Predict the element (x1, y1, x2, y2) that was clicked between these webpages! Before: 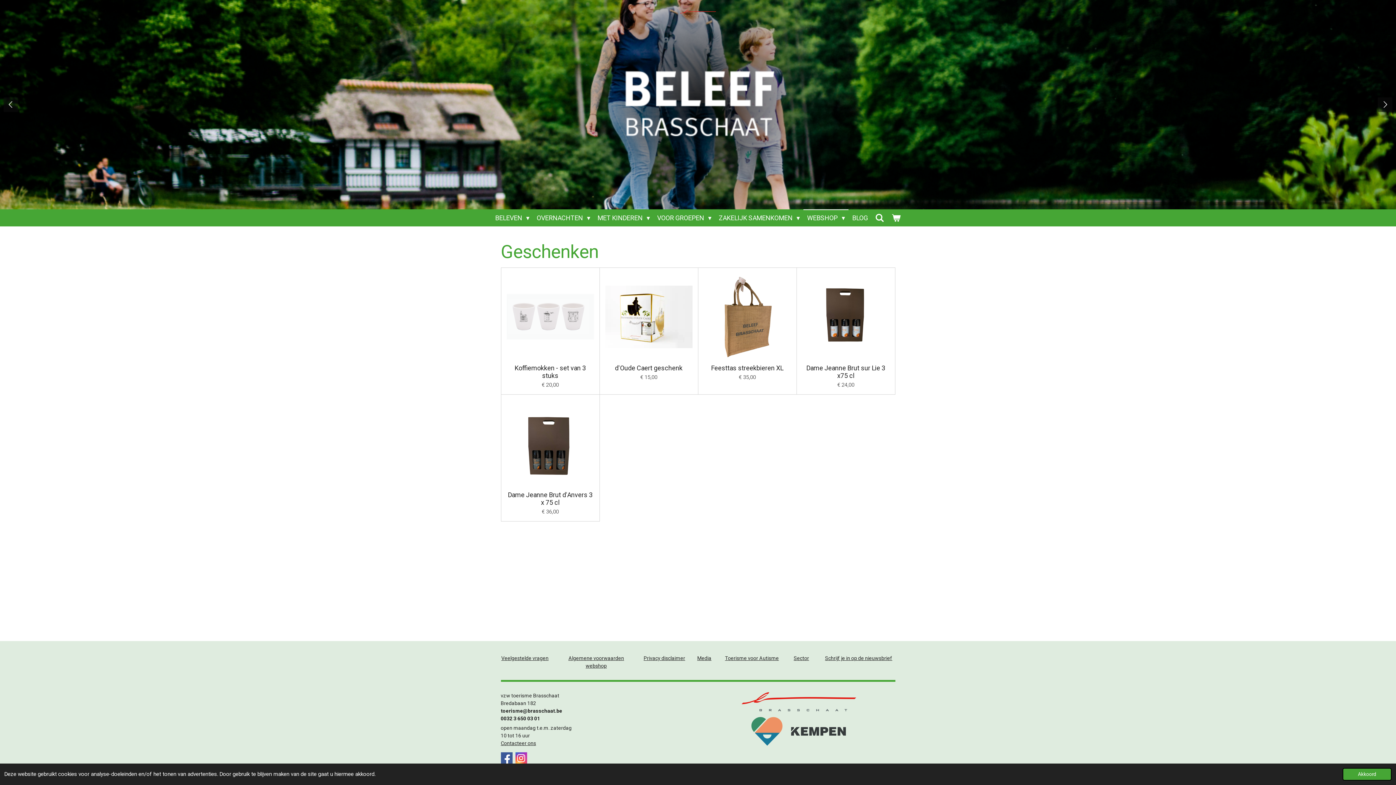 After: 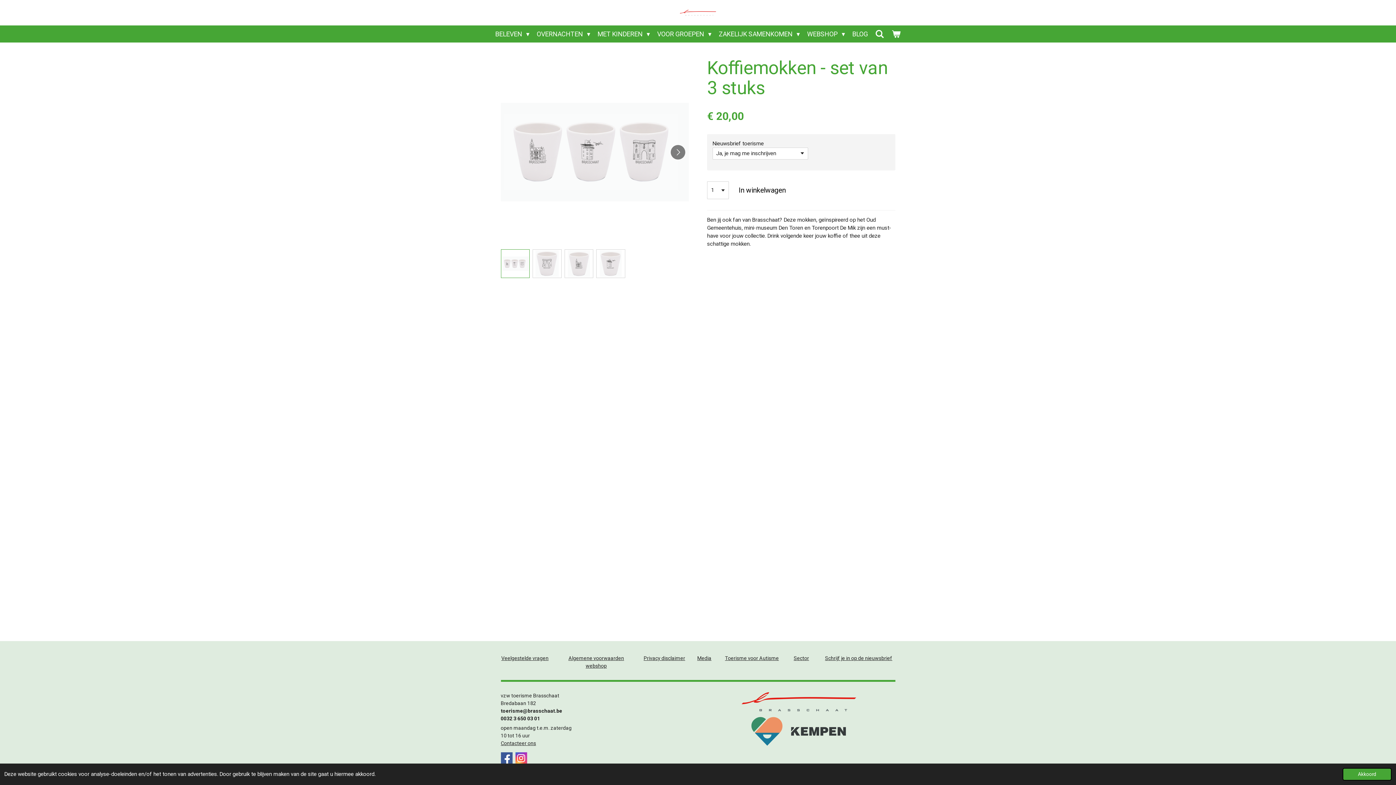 Action: bbox: (506, 364, 594, 379) label: Koffiemokken - set van 3 stuks